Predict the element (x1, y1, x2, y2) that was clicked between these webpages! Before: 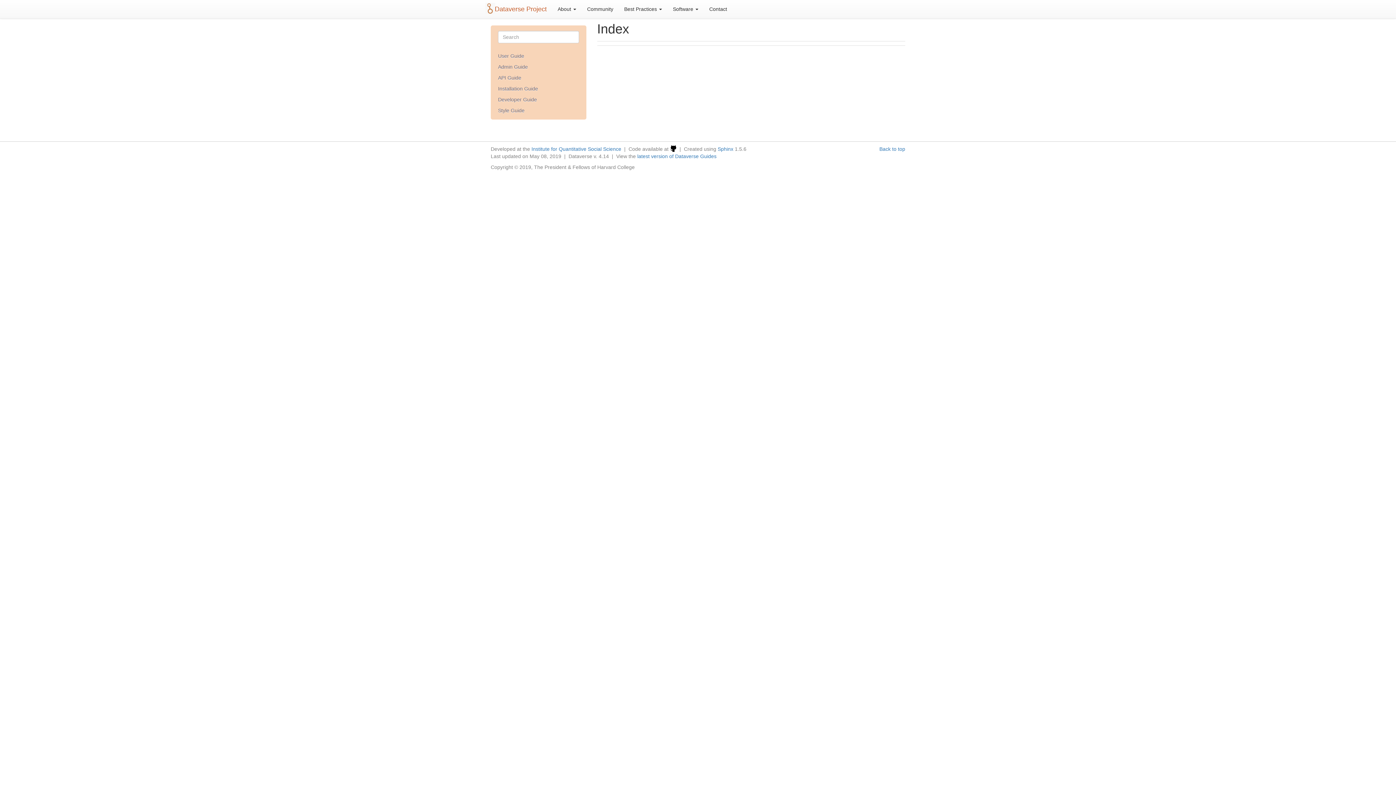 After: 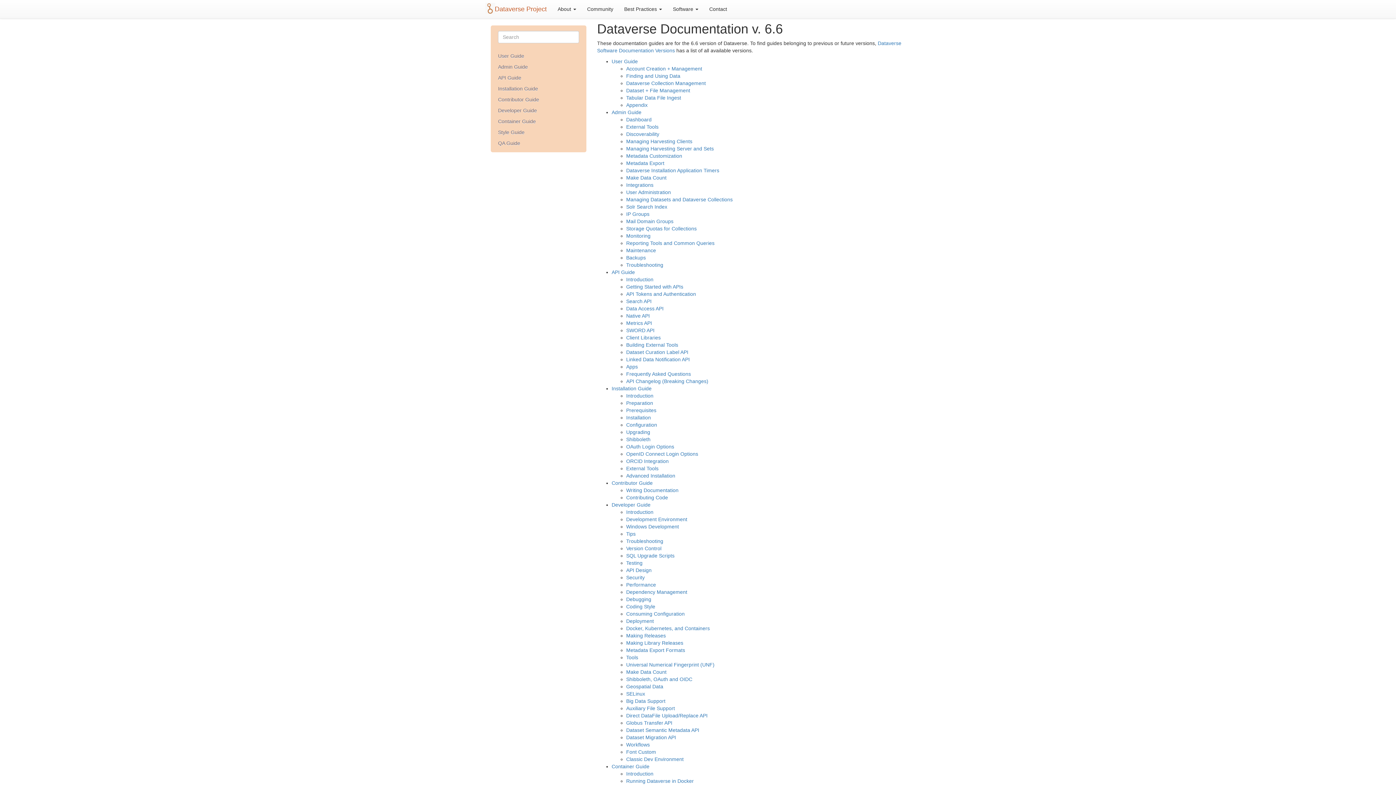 Action: bbox: (637, 153, 716, 159) label: latest version of Dataverse Guides